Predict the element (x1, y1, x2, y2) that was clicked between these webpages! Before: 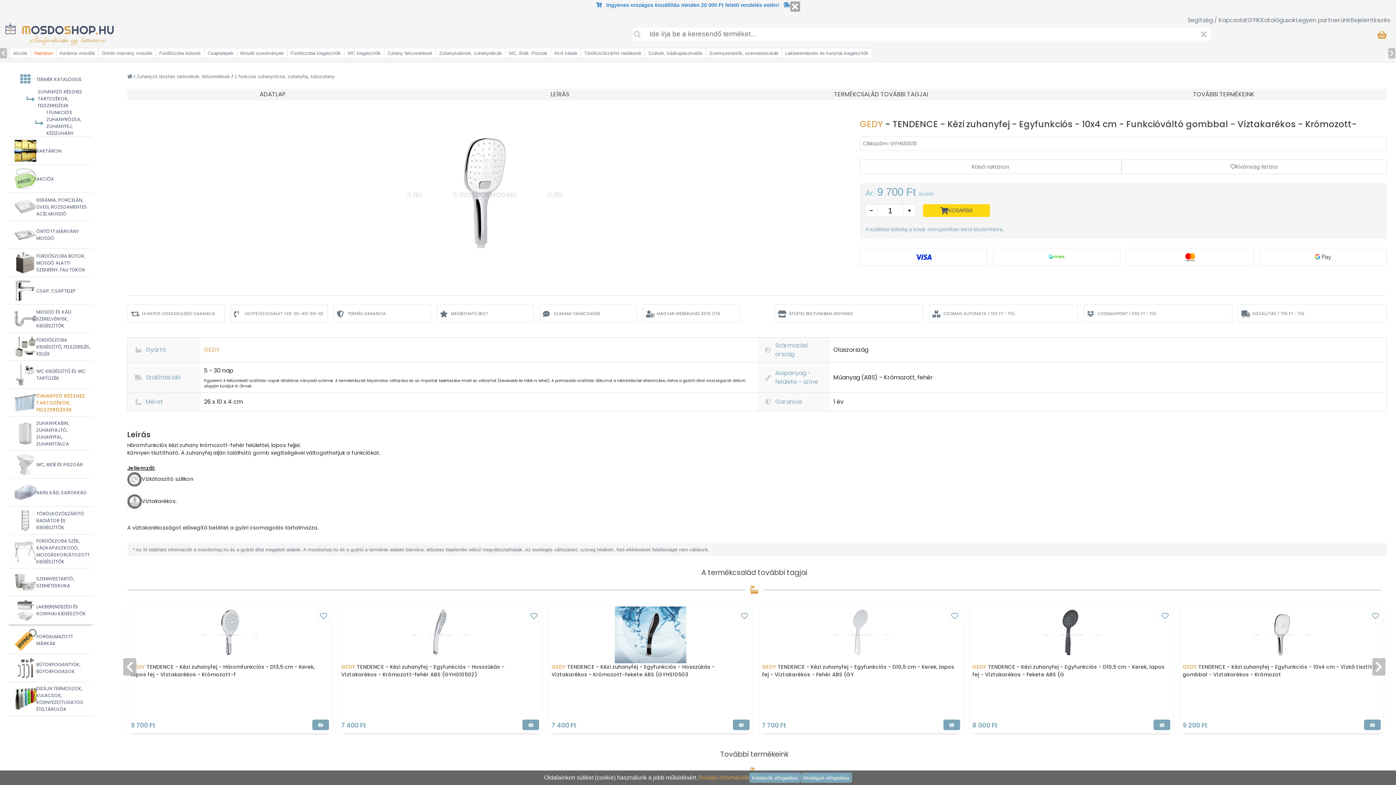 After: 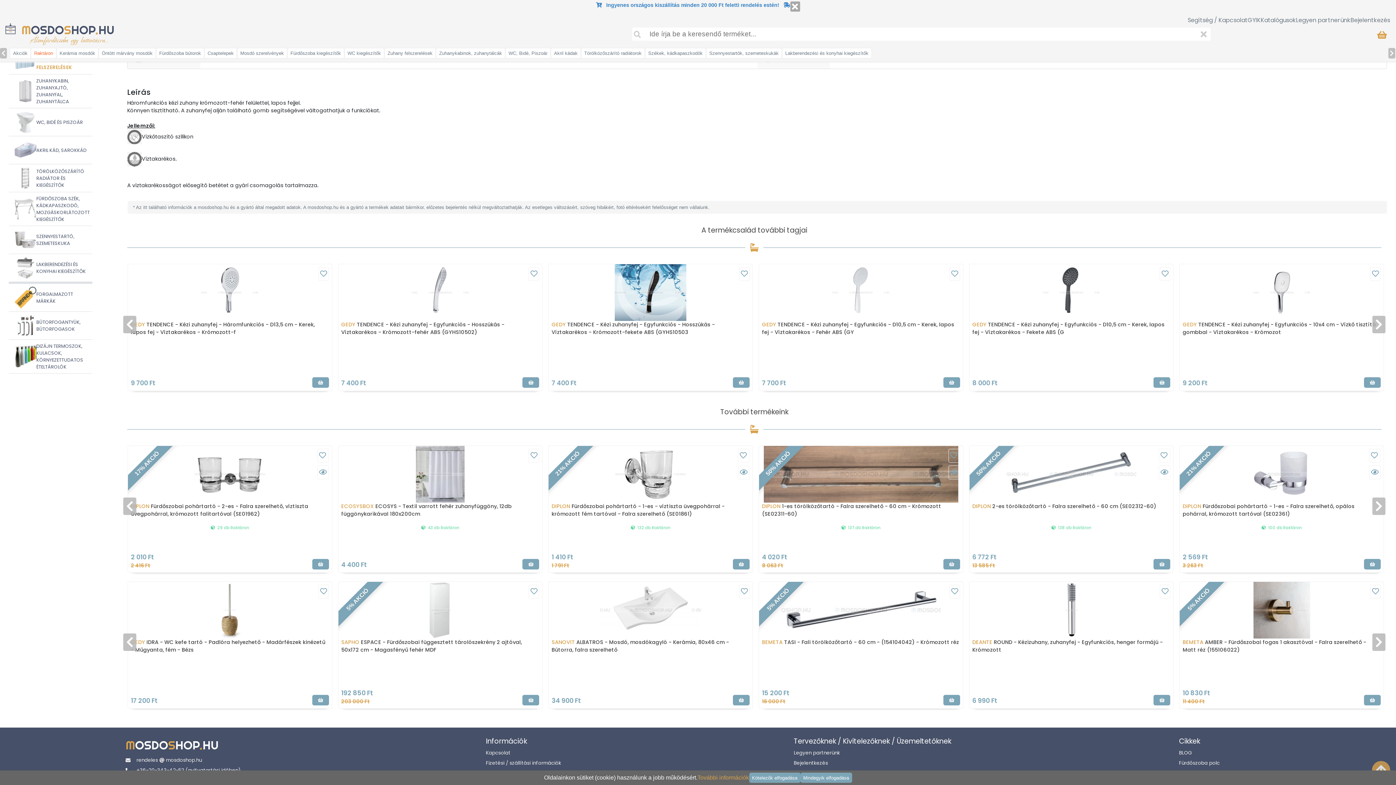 Action: bbox: (550, 88, 569, 100) label: LEÍRÁS
